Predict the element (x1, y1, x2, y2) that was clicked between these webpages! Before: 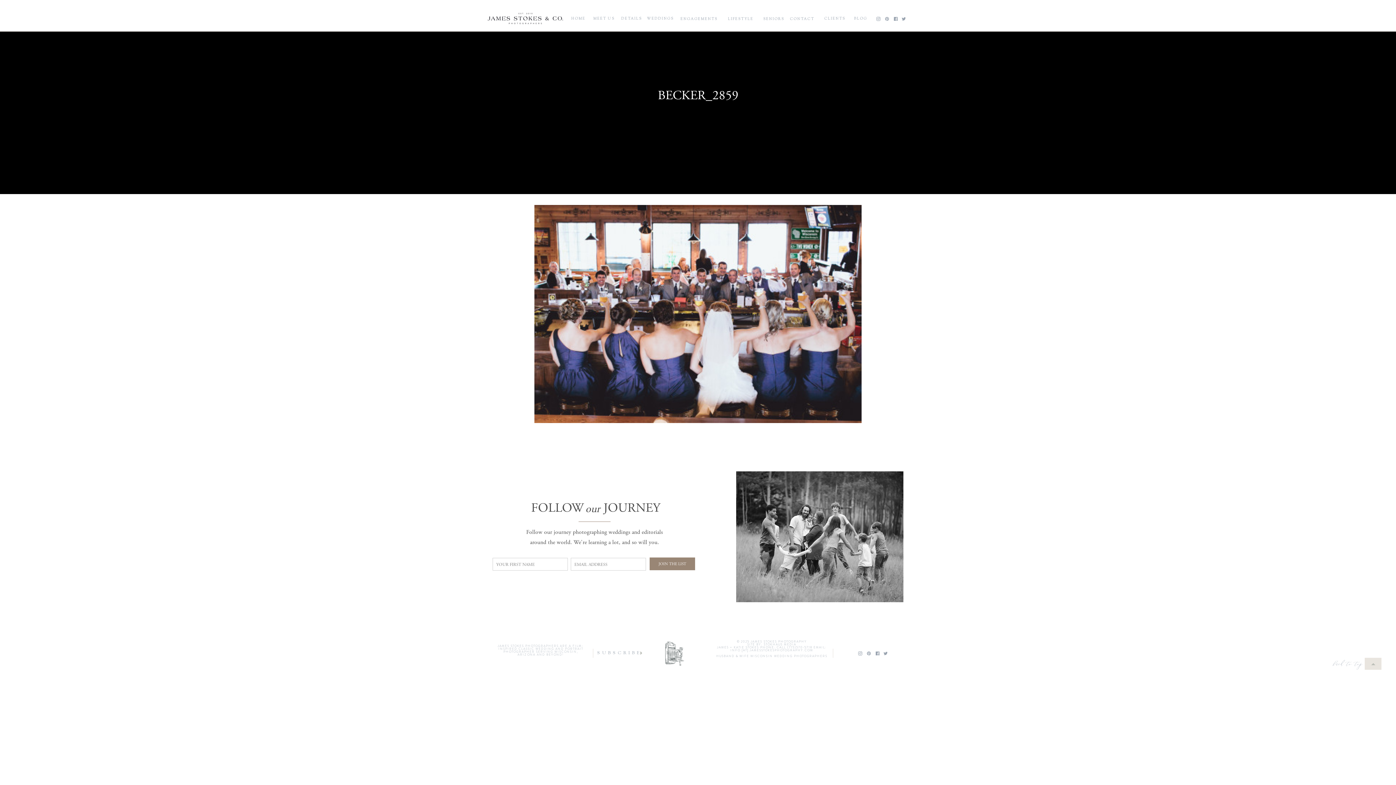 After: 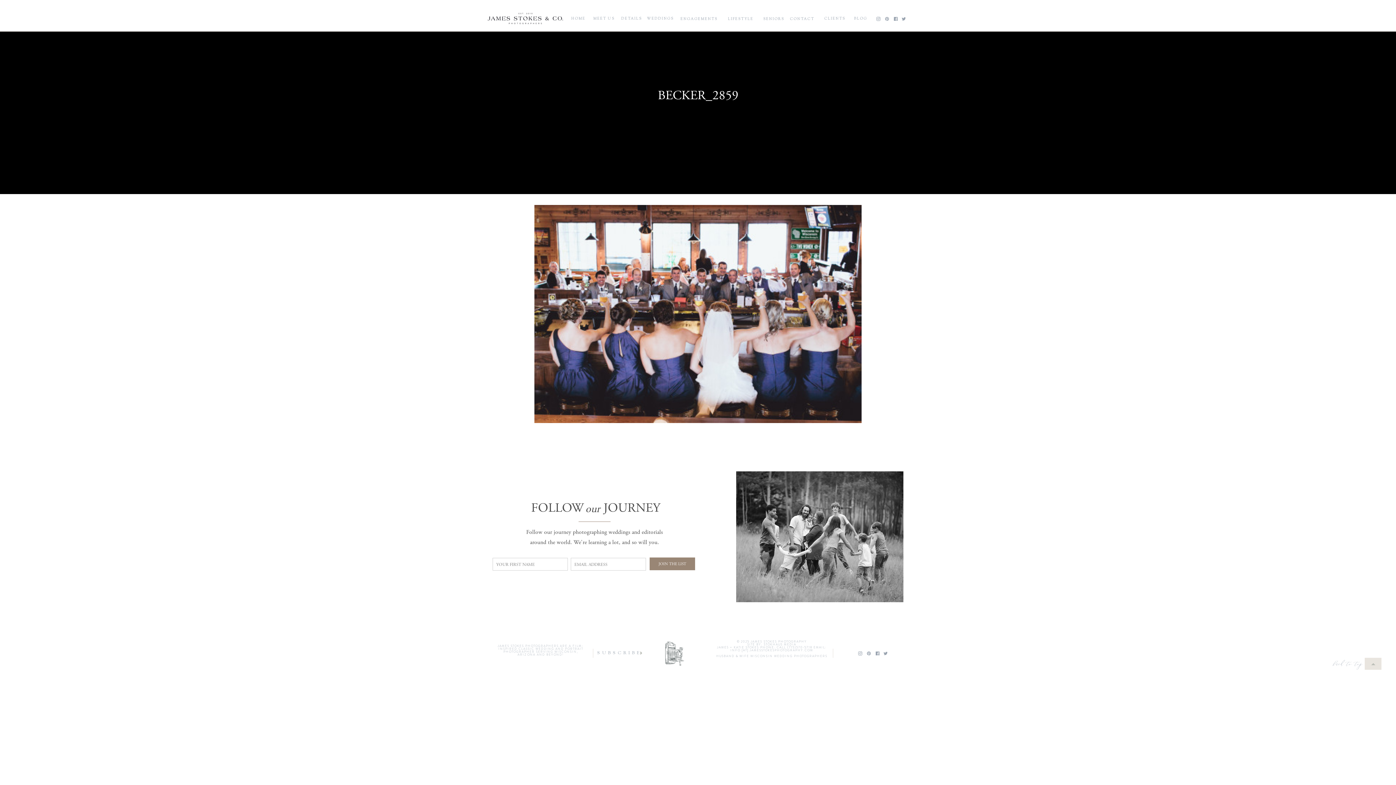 Action: bbox: (1369, 660, 1377, 668)